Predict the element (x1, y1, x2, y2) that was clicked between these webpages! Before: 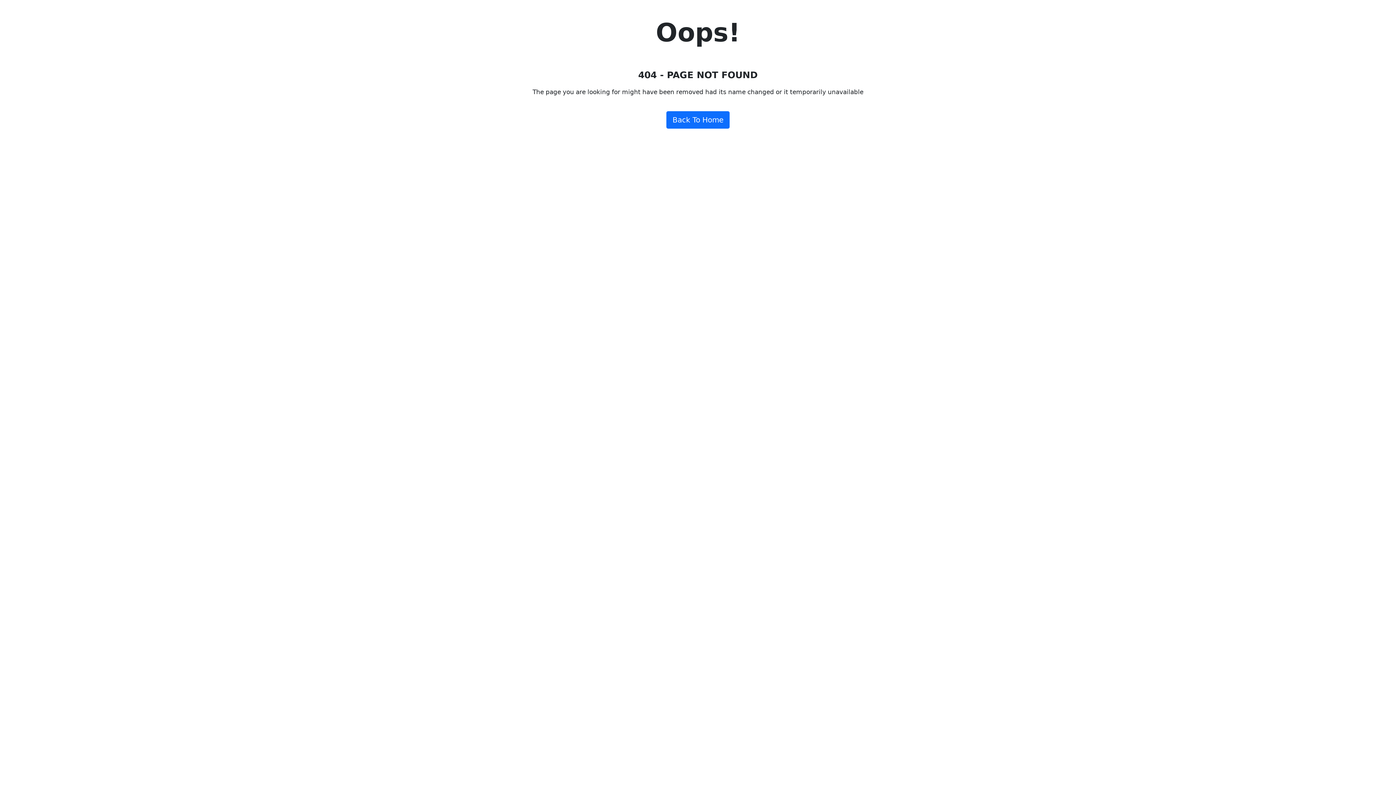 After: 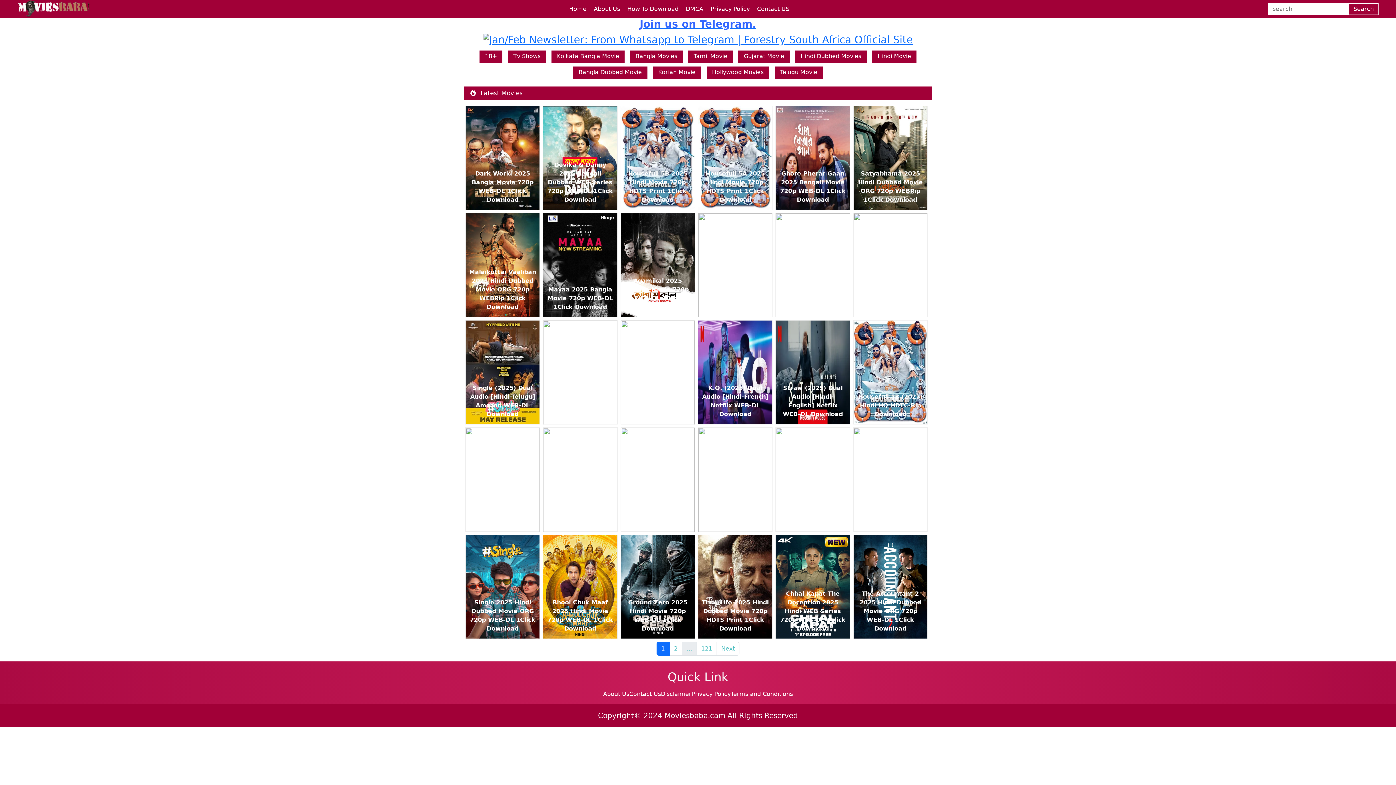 Action: label: Back To Home bbox: (666, 111, 729, 128)